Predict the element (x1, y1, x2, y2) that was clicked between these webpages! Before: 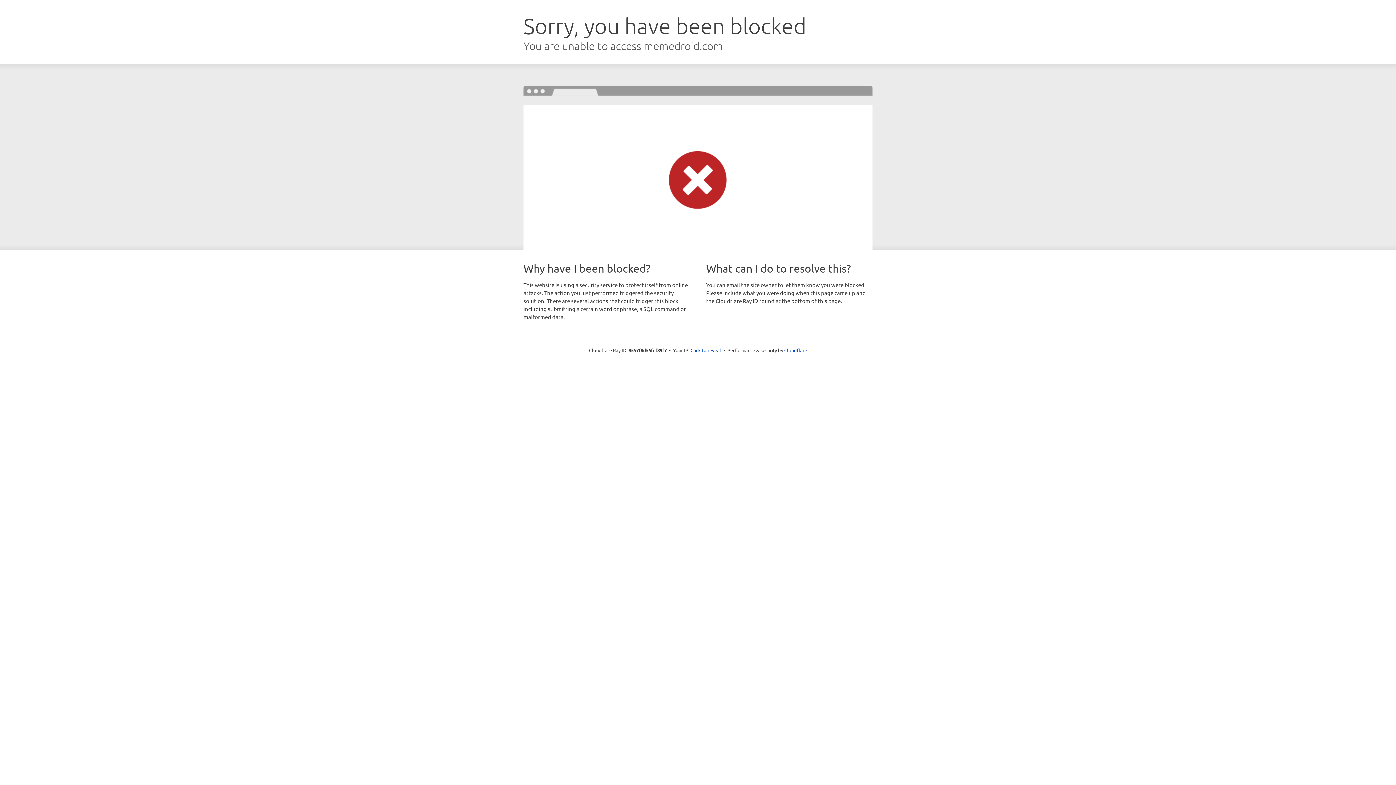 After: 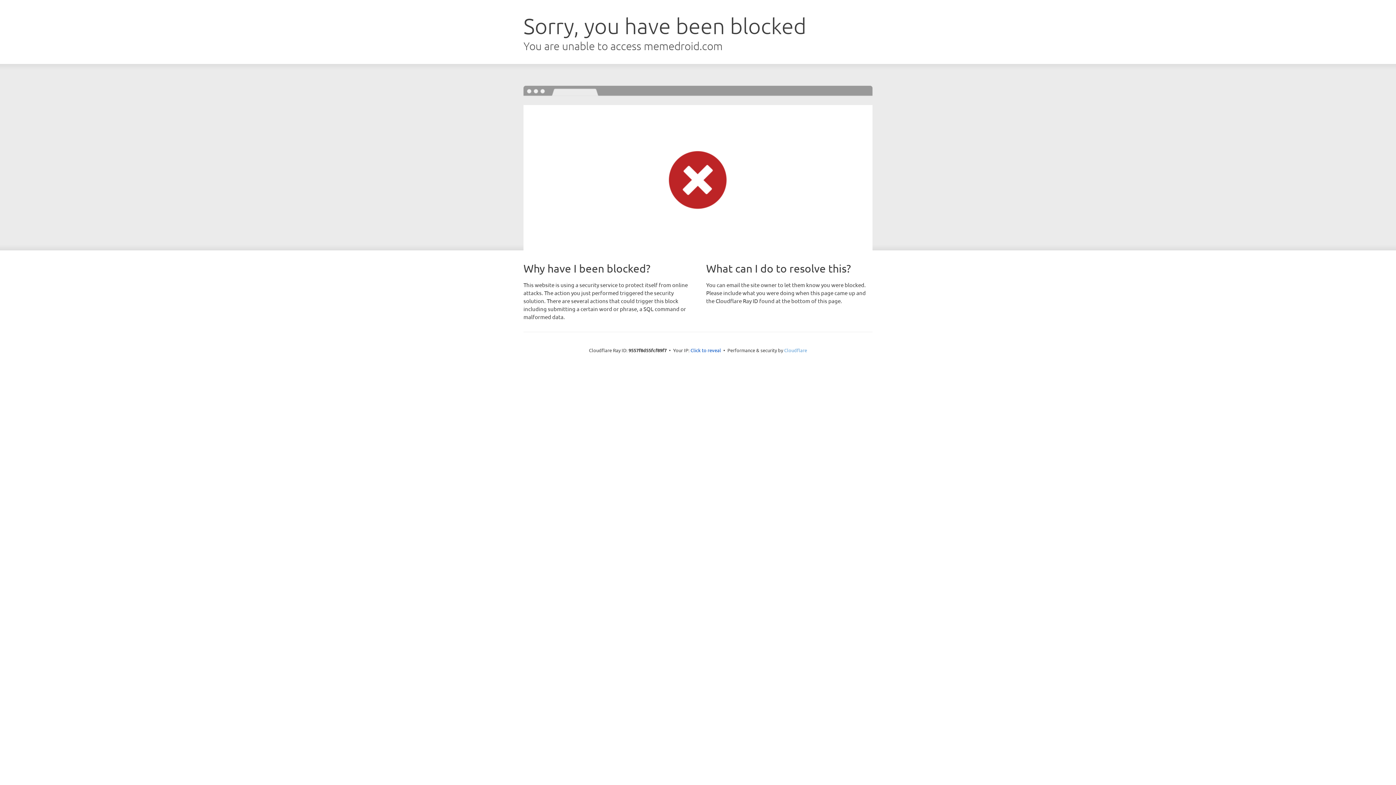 Action: bbox: (784, 347, 807, 353) label: Cloudflare